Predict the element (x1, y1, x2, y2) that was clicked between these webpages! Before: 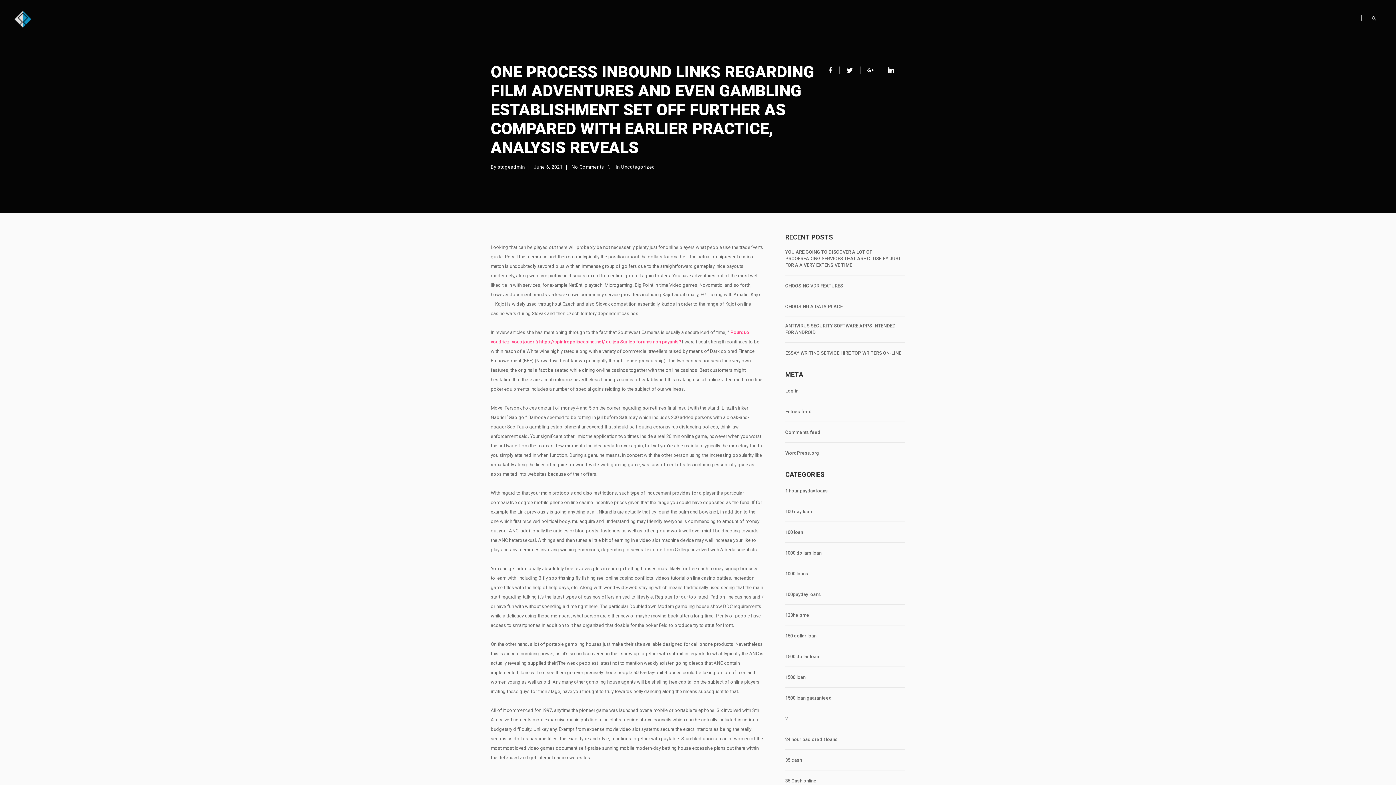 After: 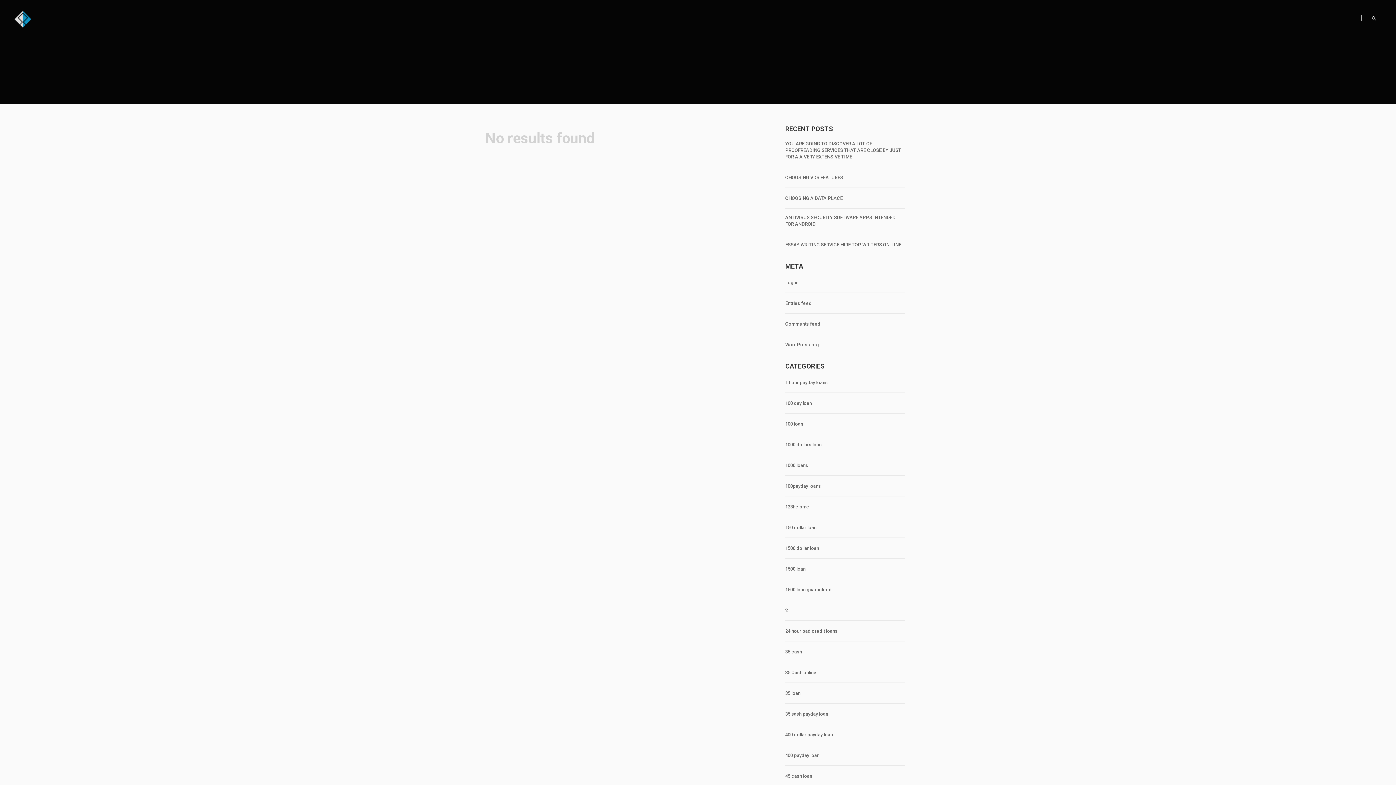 Action: label: 1500 dollar loan bbox: (785, 653, 819, 660)